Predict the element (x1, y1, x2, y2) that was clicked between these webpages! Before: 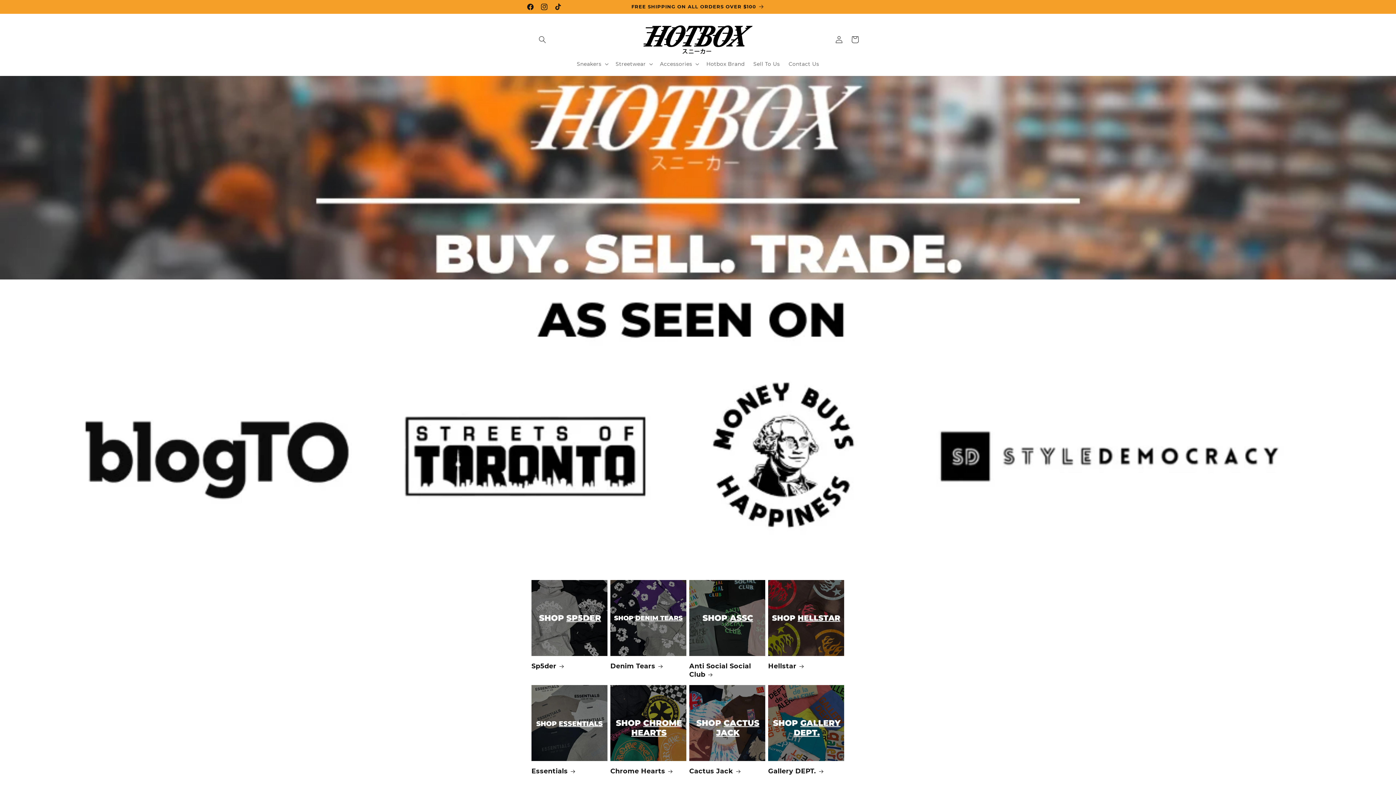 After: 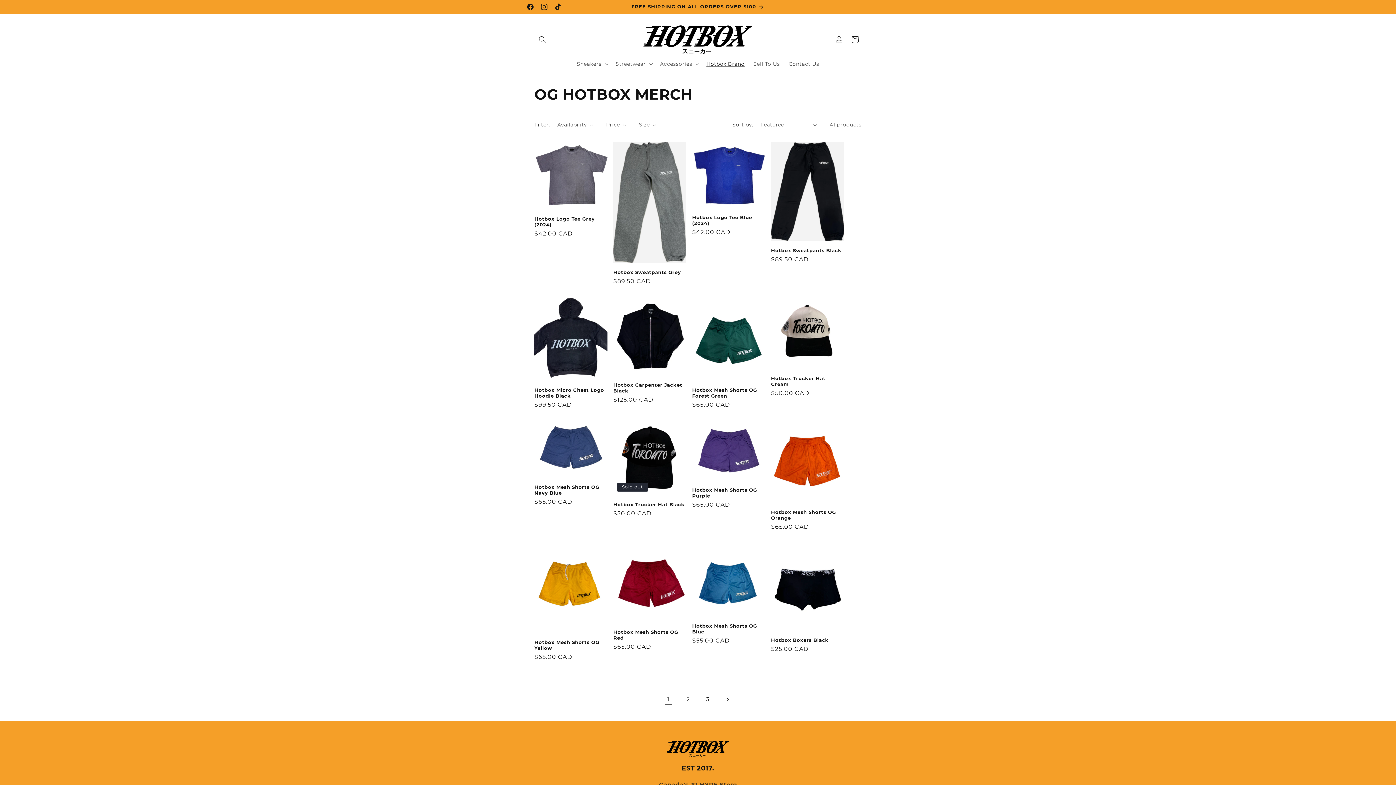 Action: label: Hotbox Brand bbox: (702, 56, 749, 71)